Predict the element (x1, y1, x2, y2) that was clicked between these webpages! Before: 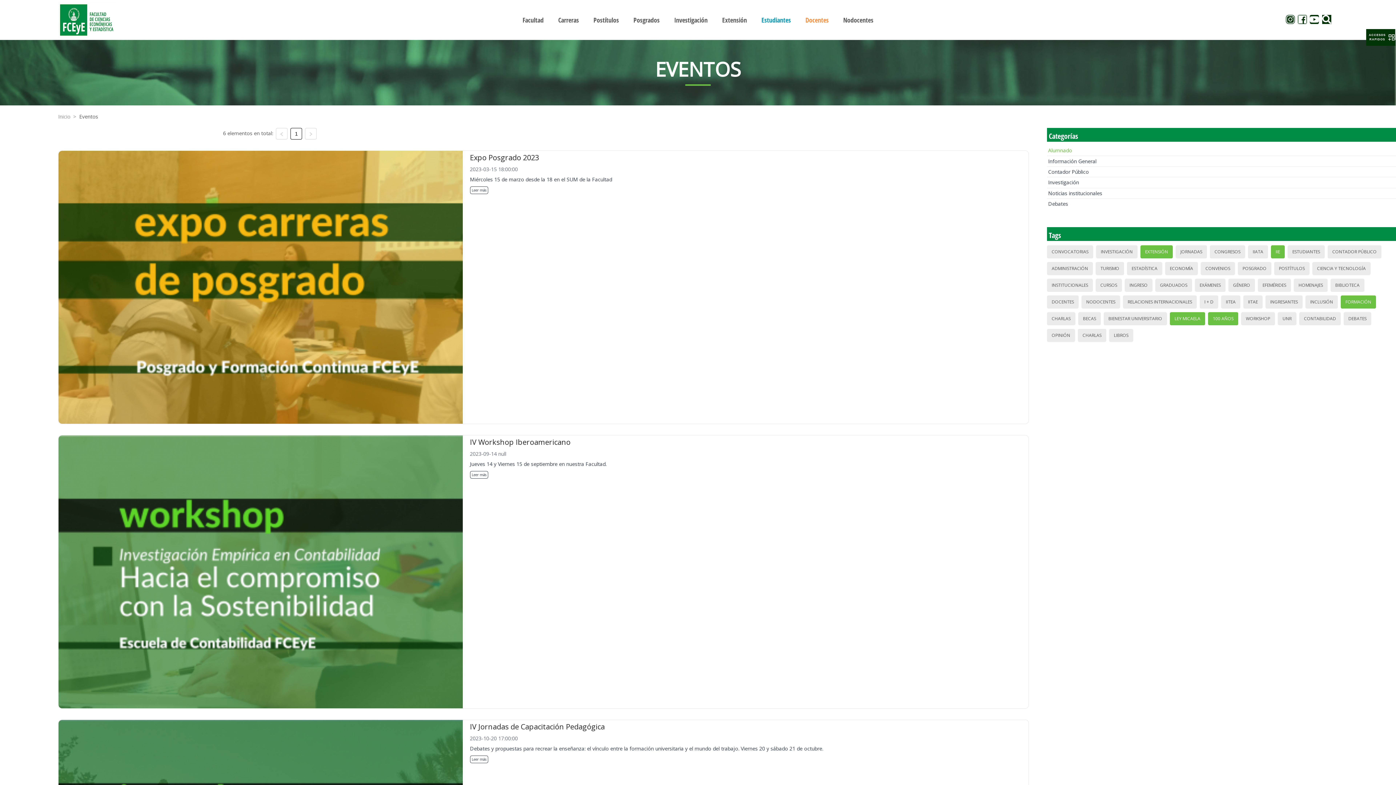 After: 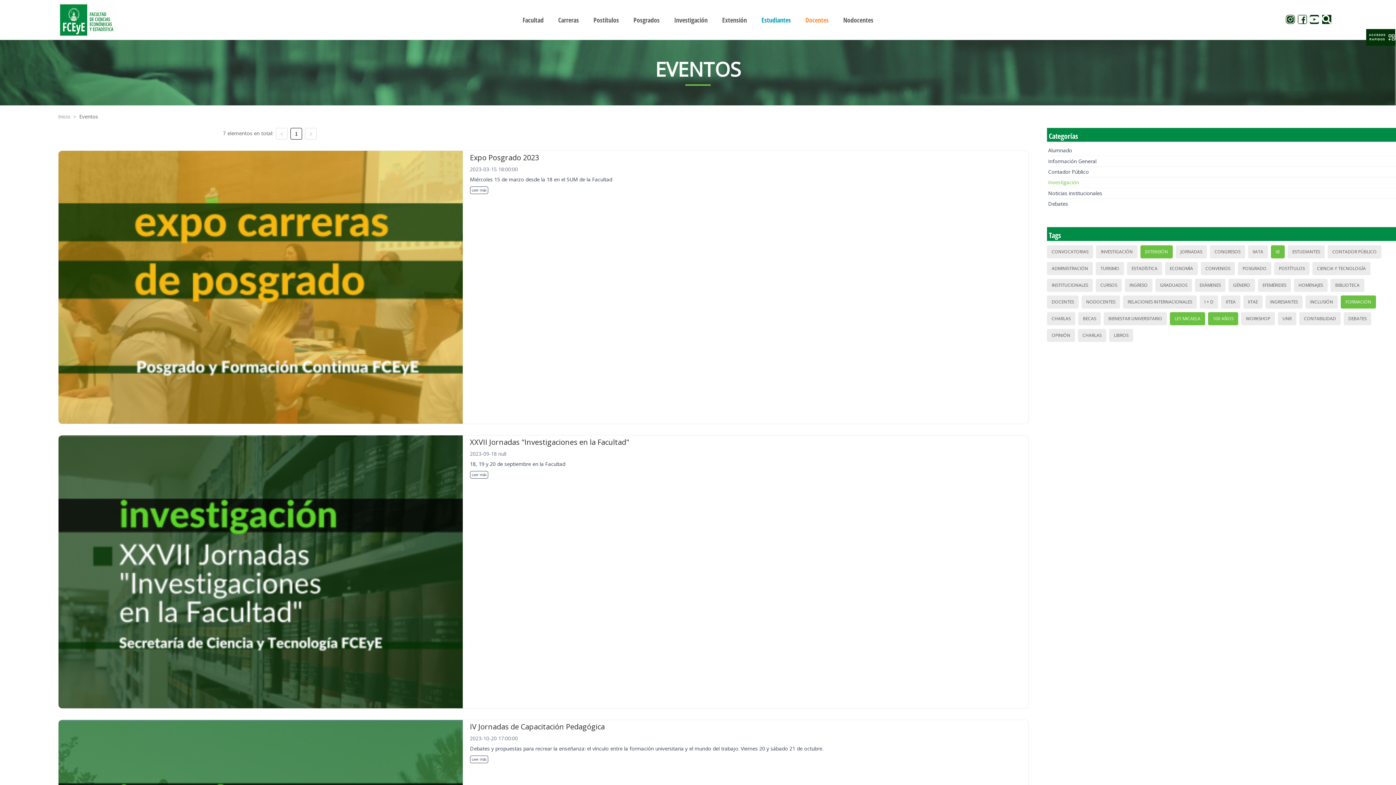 Action: label: Investigación bbox: (1048, 178, 1079, 186)